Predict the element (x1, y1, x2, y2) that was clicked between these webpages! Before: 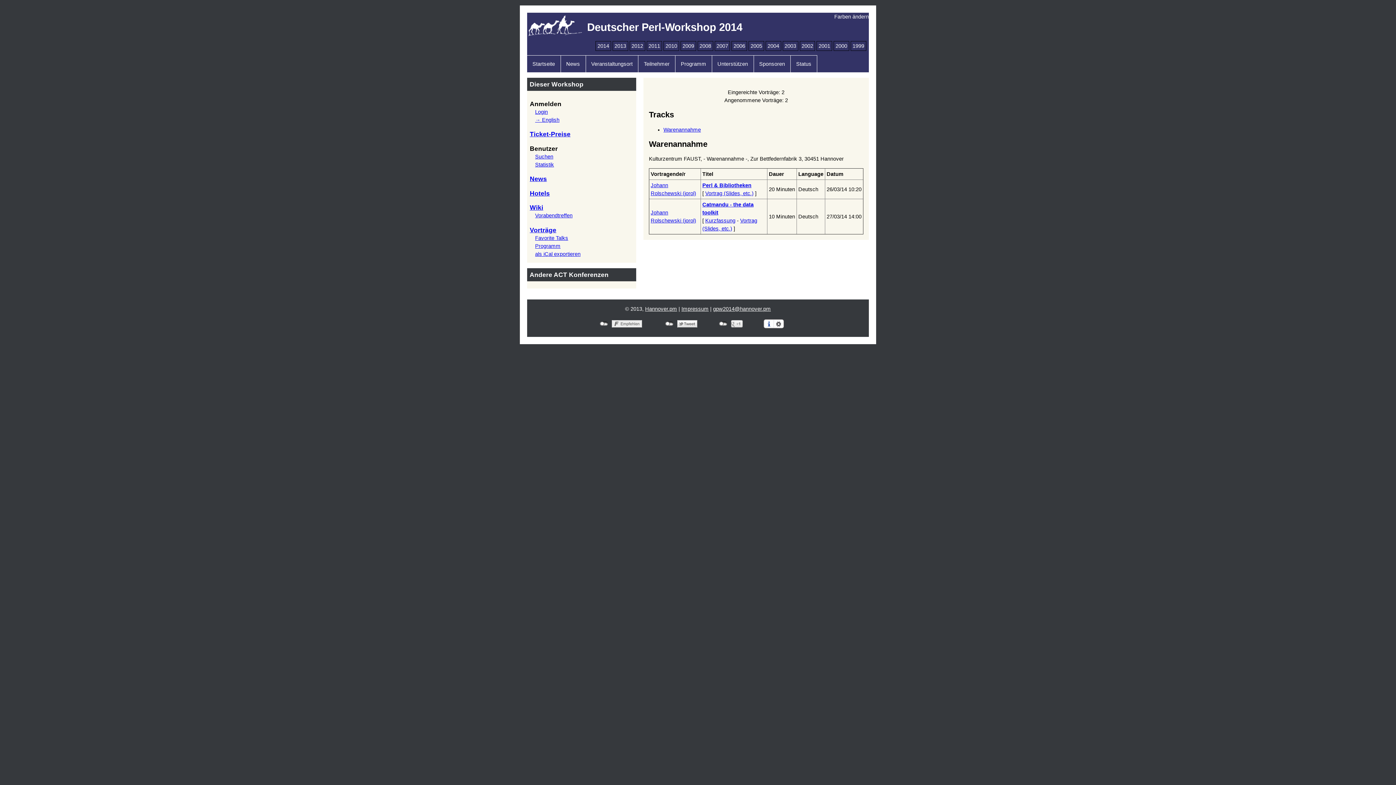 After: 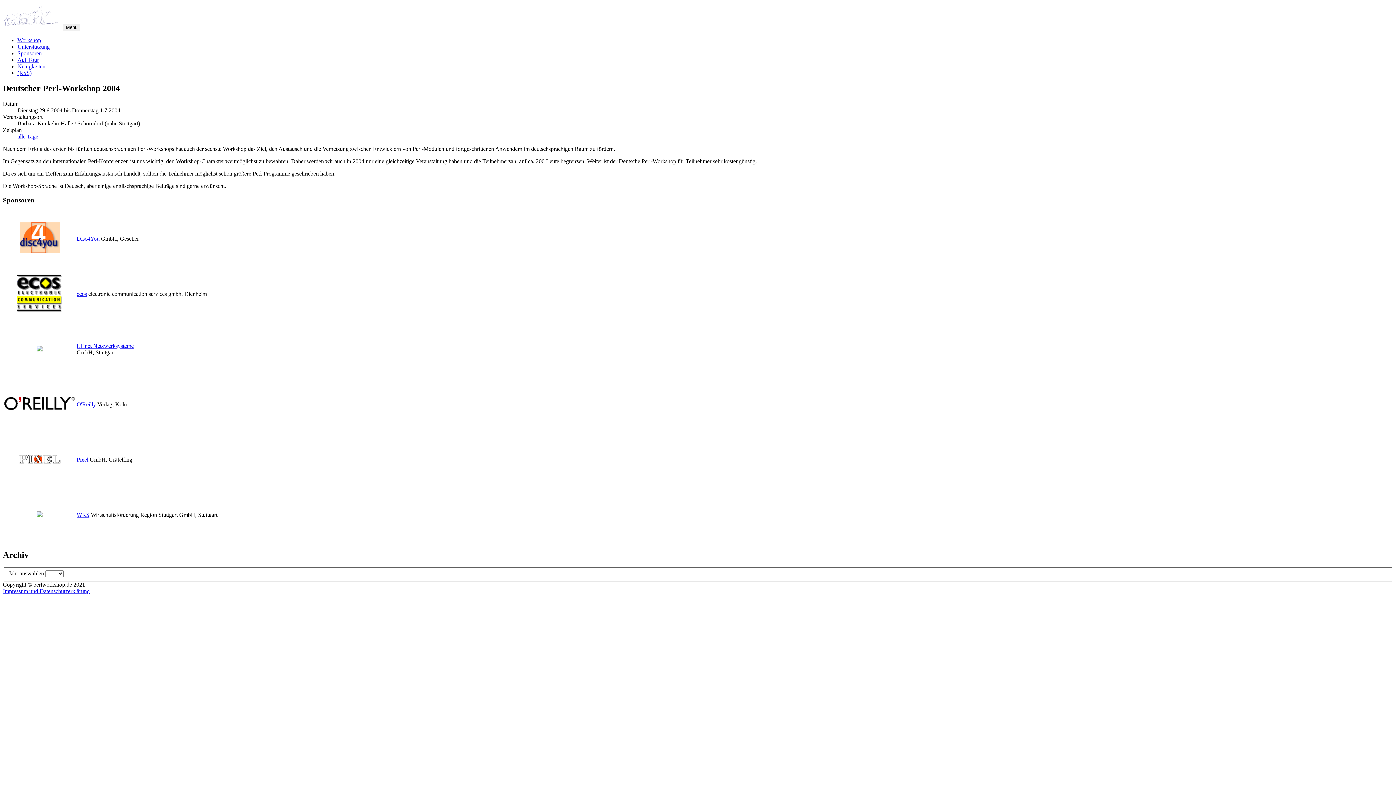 Action: label: 2004 bbox: (765, 41, 781, 50)